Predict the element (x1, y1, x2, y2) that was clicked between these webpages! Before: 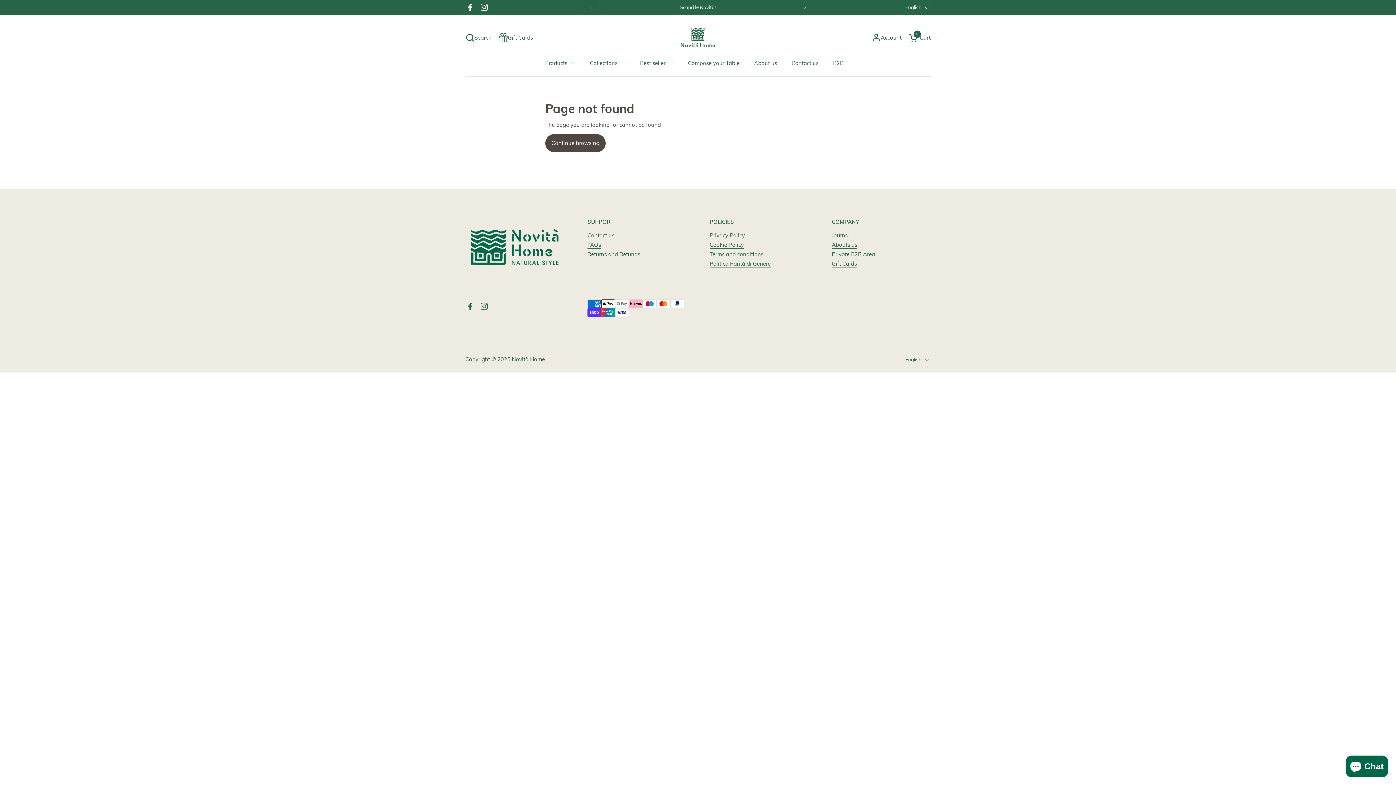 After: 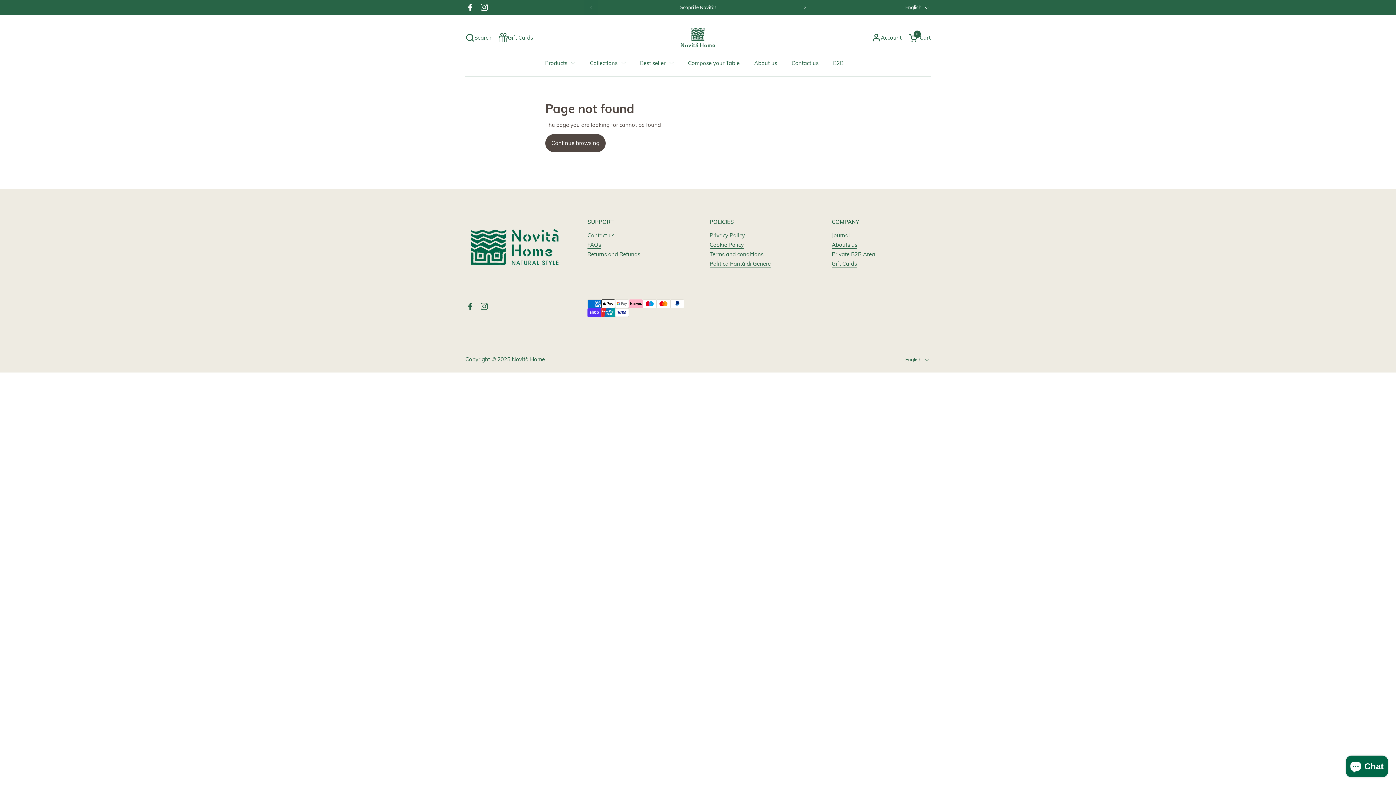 Action: bbox: (463, 0, 477, 14) label: Facebook